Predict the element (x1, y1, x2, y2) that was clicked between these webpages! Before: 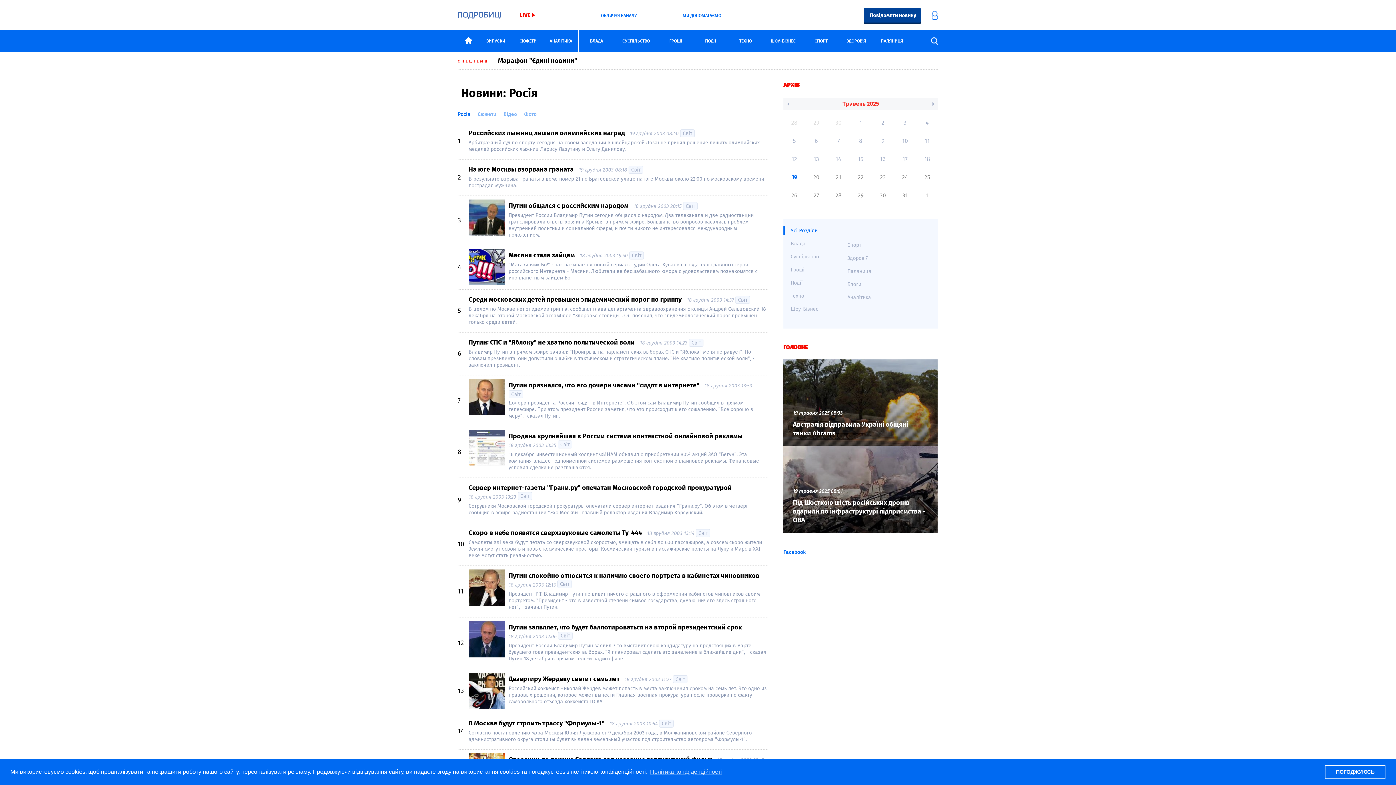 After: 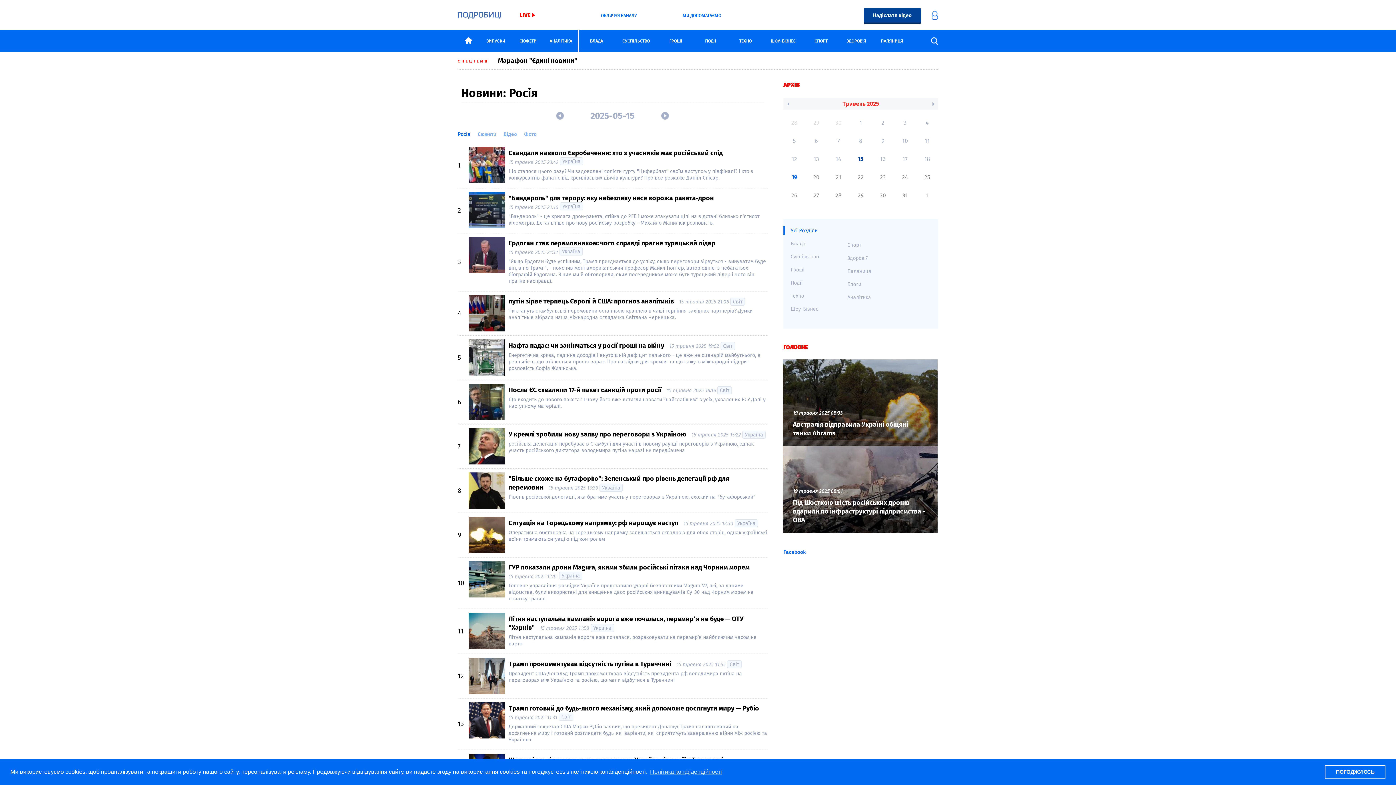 Action: bbox: (849, 150, 872, 168) label: 15